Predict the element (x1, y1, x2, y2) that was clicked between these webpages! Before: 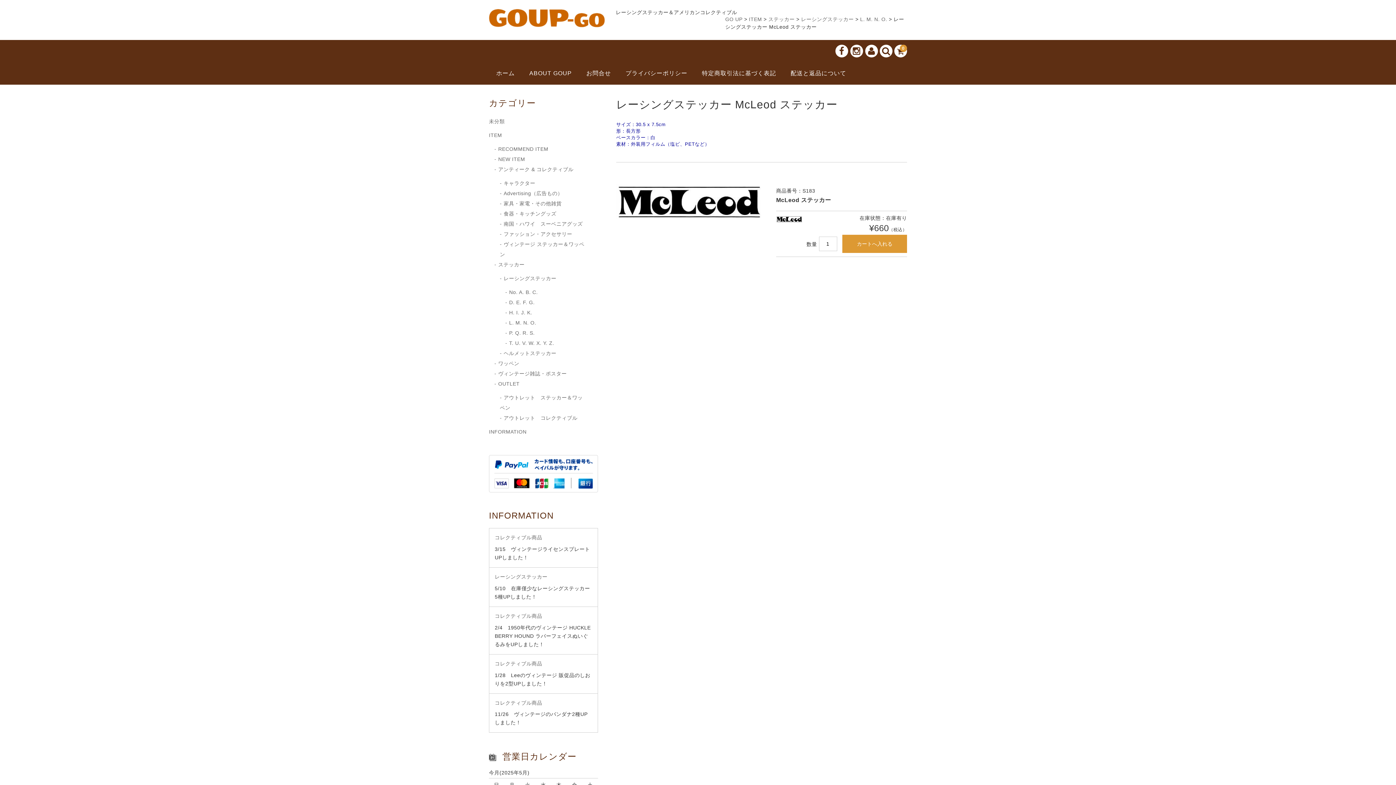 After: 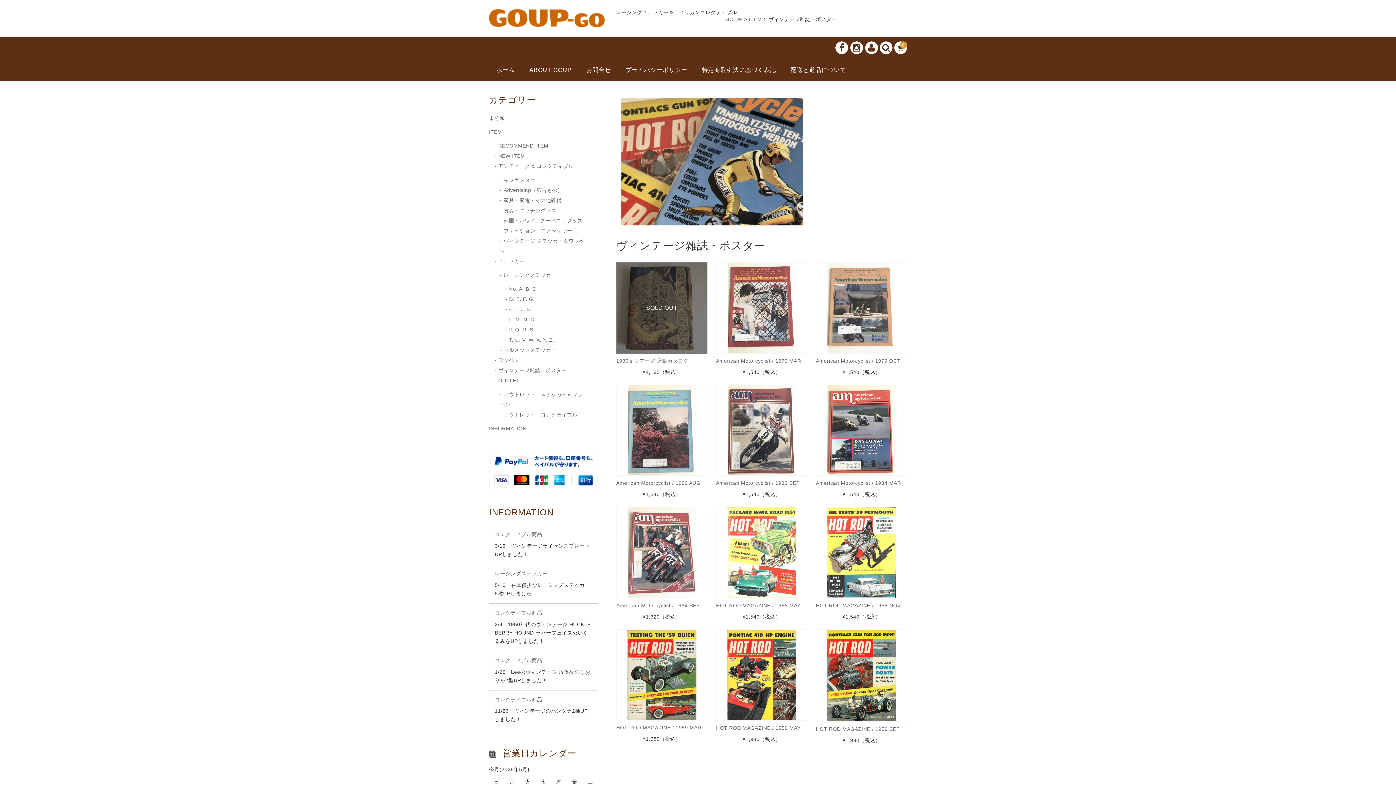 Action: bbox: (494, 368, 566, 378) label: ヴィンテージ雑誌・ポスター